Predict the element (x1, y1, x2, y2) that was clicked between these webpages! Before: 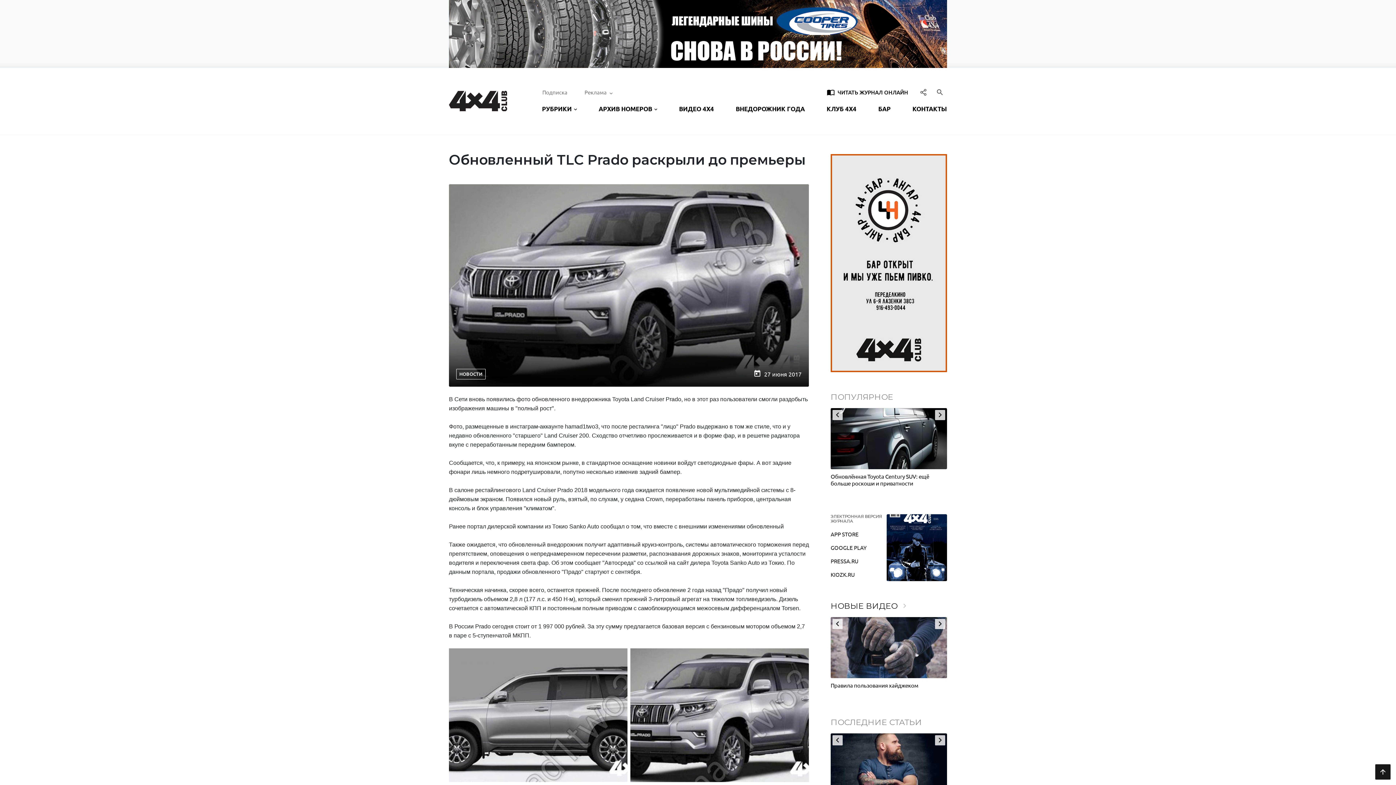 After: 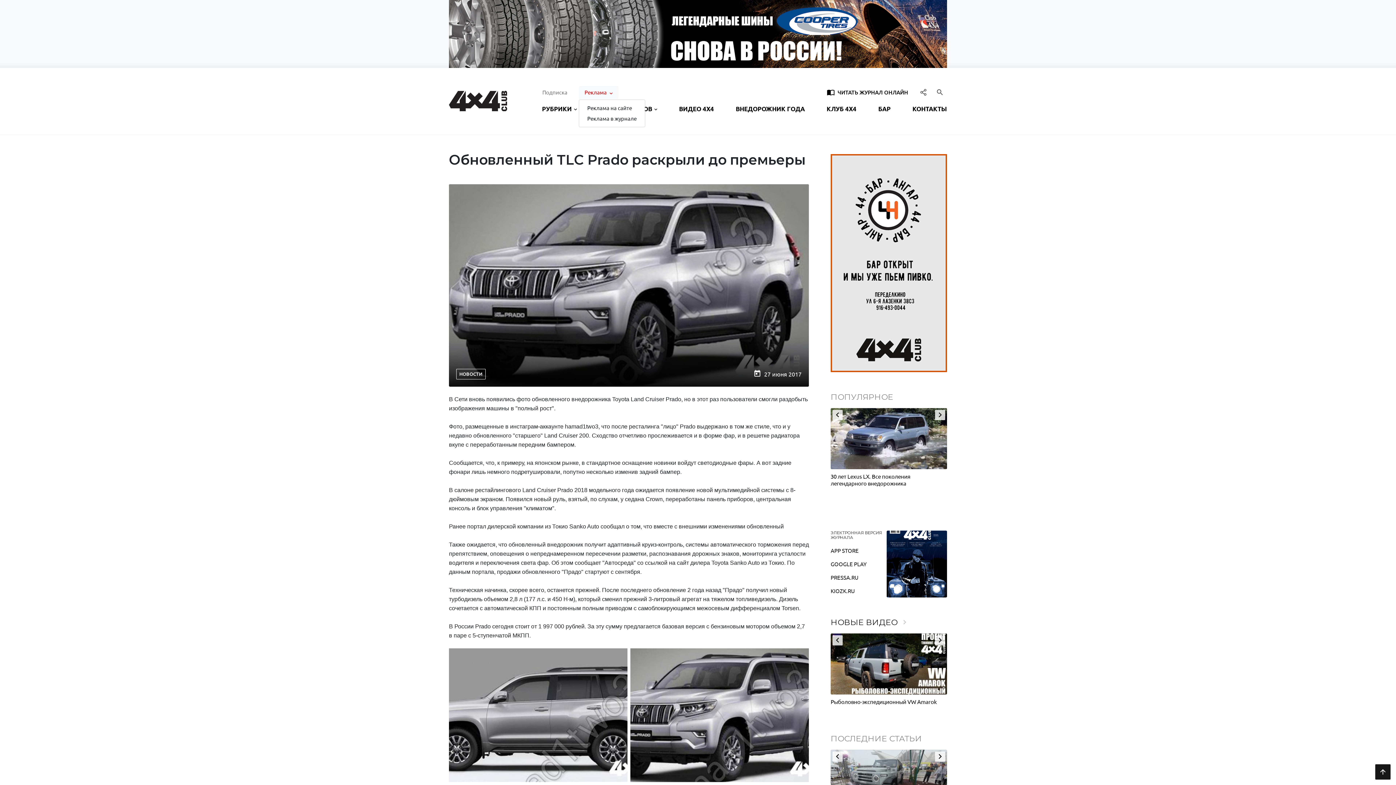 Action: bbox: (578, 86, 618, 98) label: Реклама